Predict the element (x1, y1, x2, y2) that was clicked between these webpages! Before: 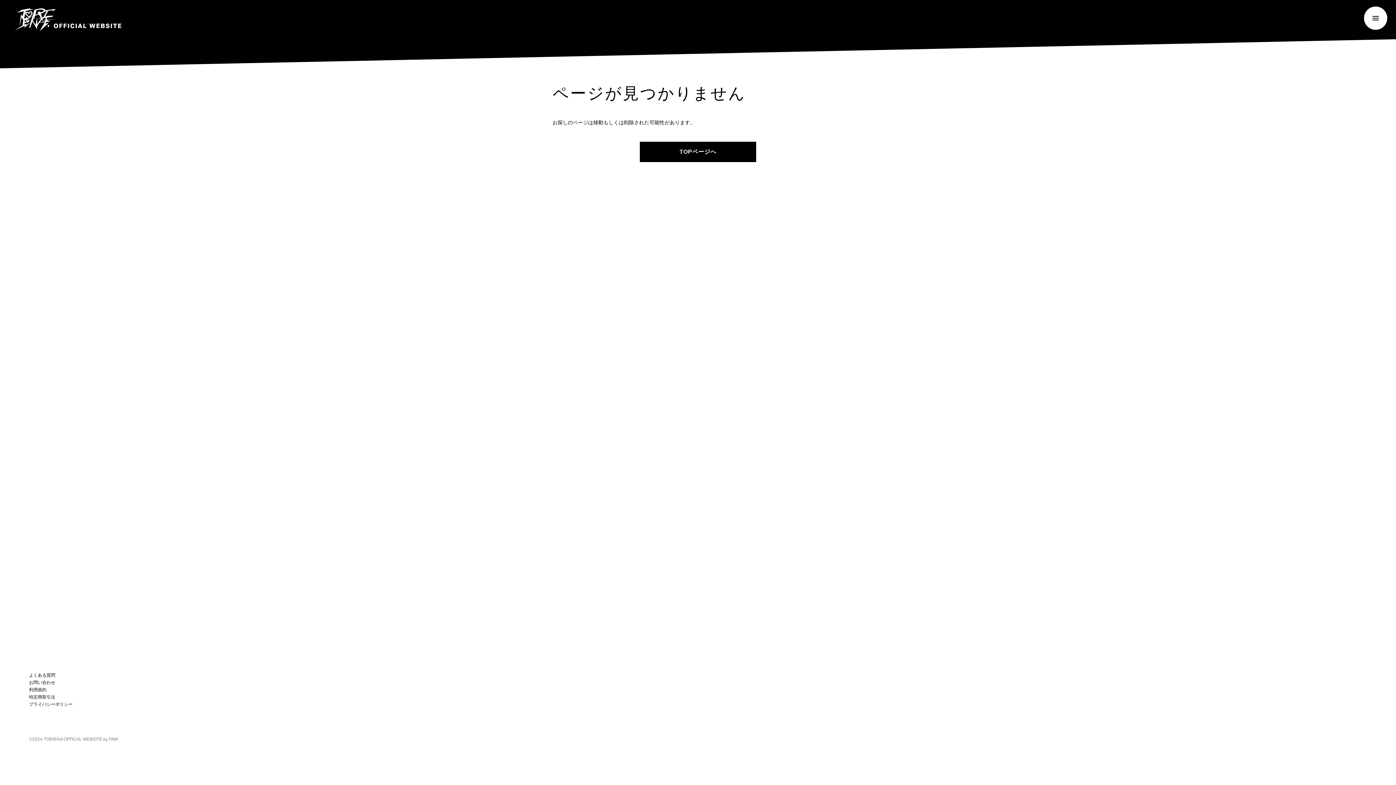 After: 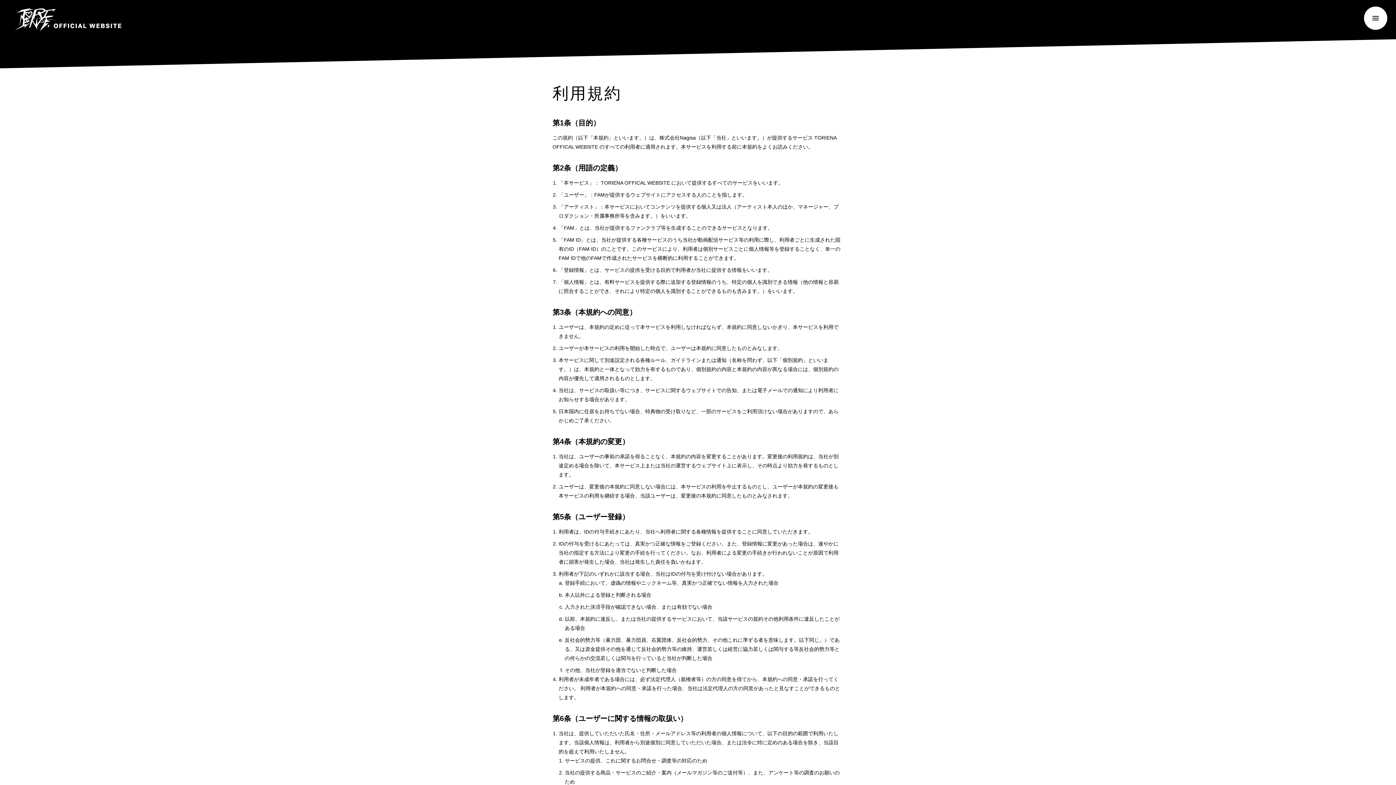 Action: label: 利用規約 bbox: (29, 686, 746, 693)